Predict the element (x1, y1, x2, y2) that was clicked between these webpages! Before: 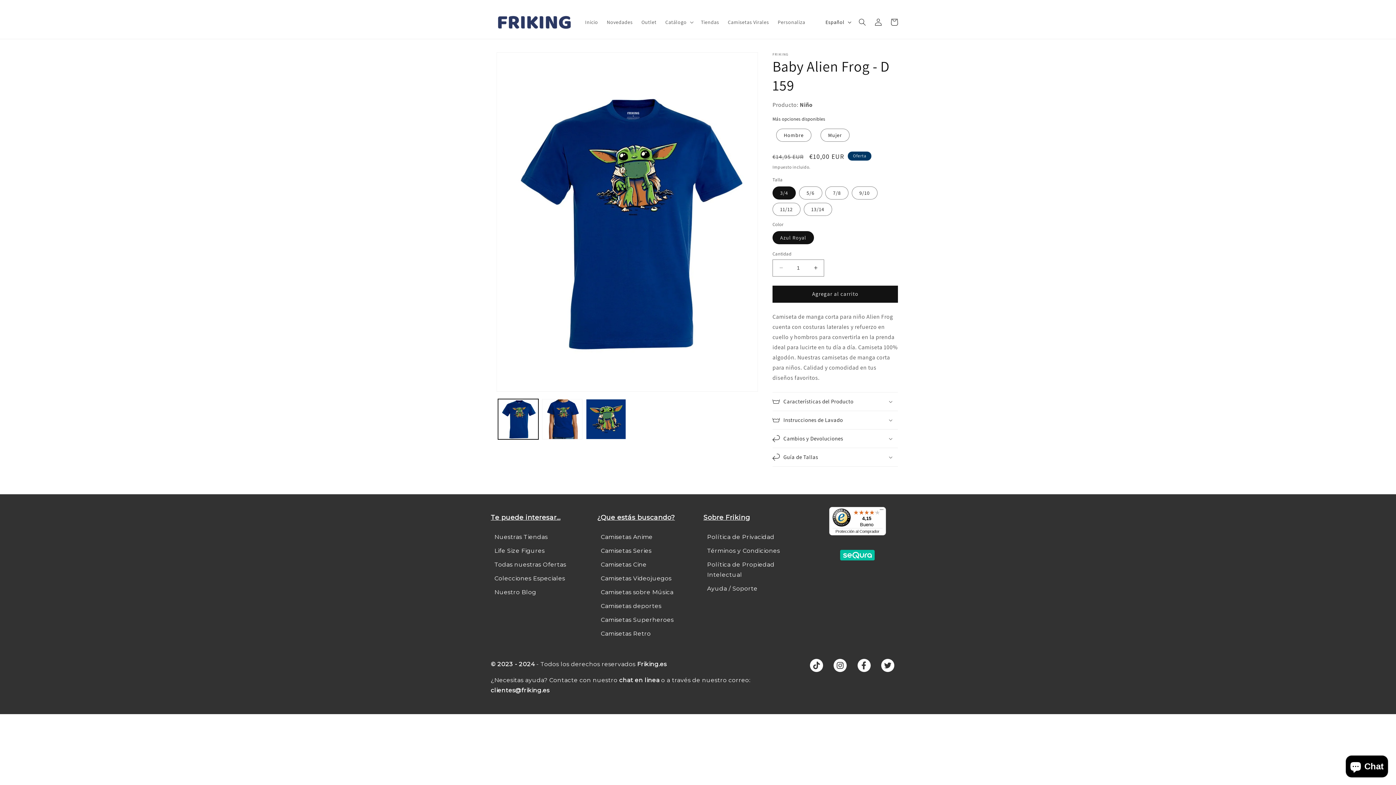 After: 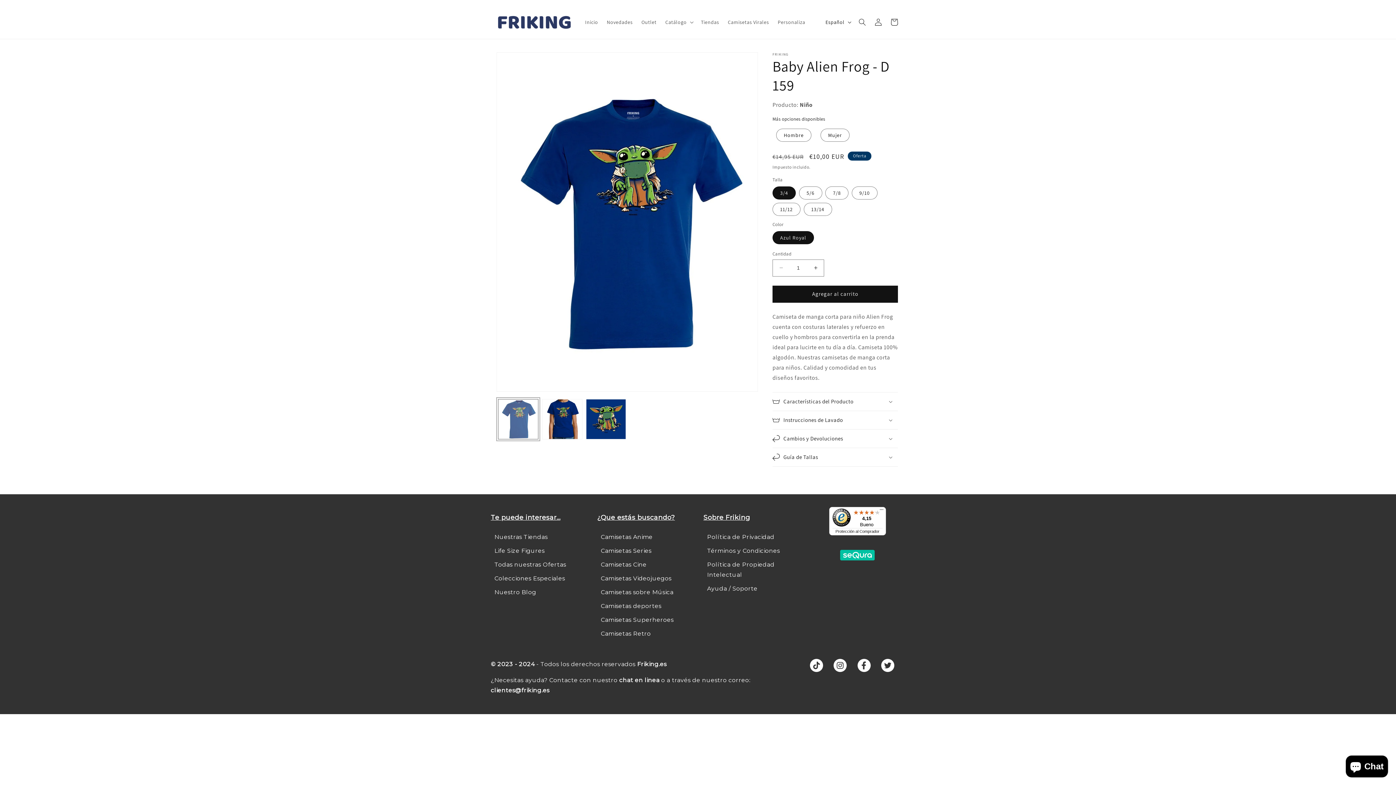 Action: bbox: (498, 399, 538, 439) label: Cargar la imagen 1 en la vista de la galería